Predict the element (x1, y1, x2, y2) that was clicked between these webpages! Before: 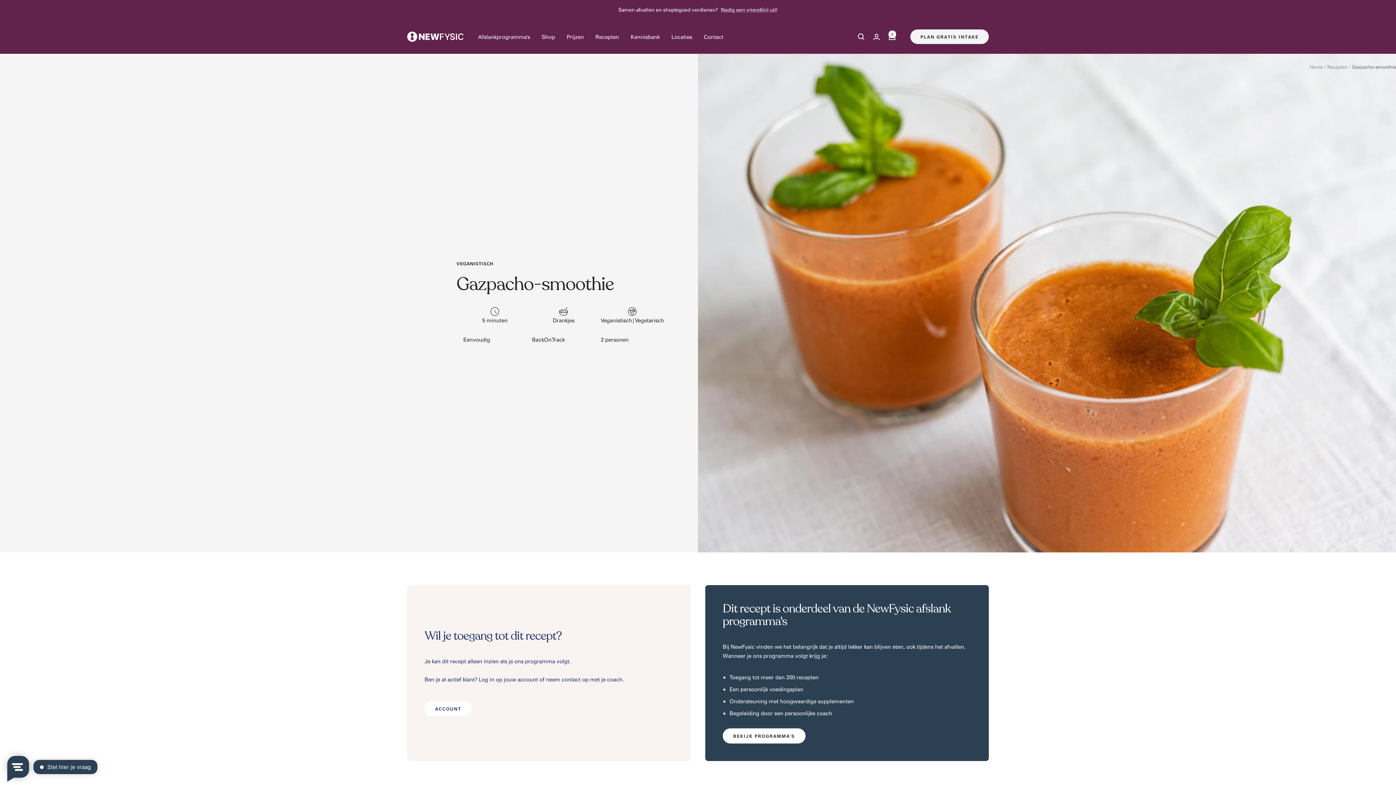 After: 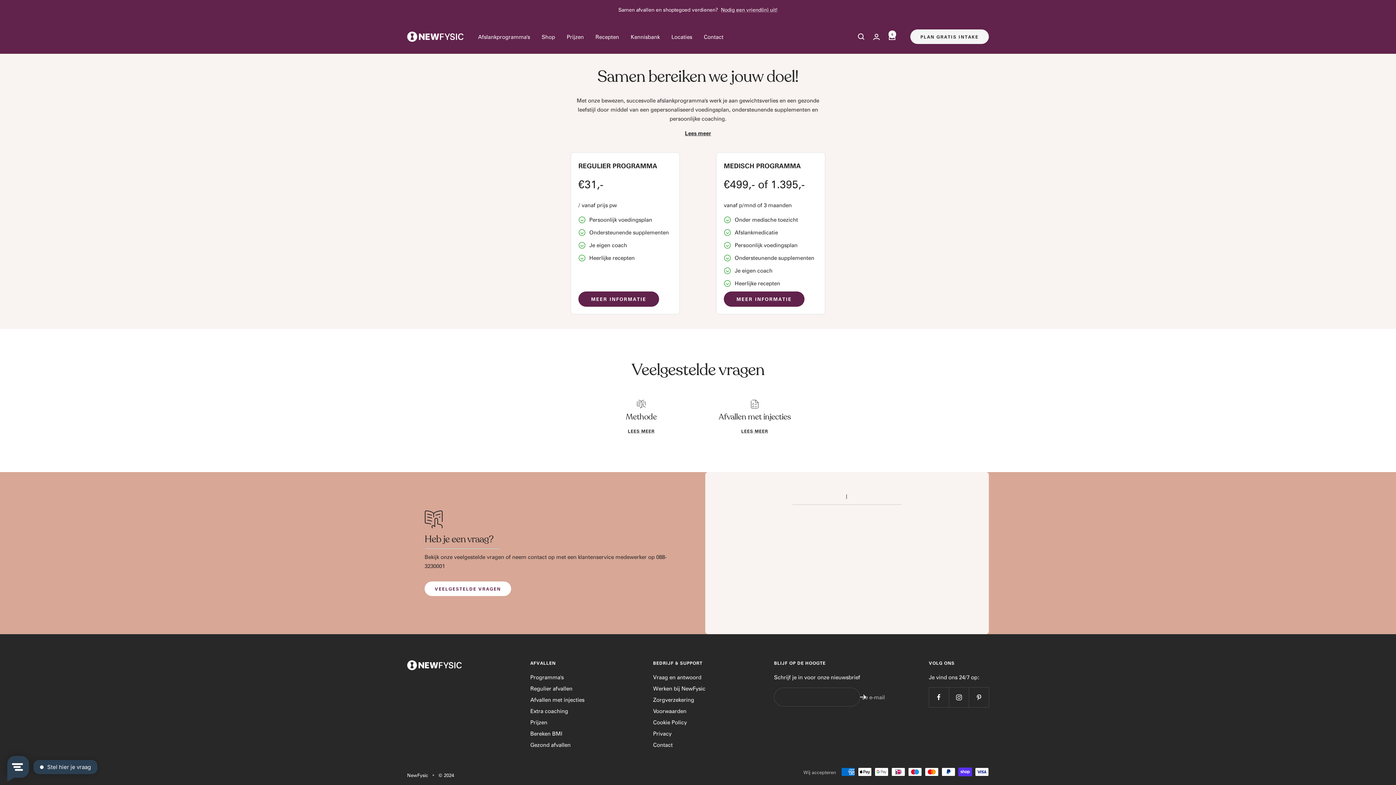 Action: bbox: (566, 32, 584, 41) label: Prijzen